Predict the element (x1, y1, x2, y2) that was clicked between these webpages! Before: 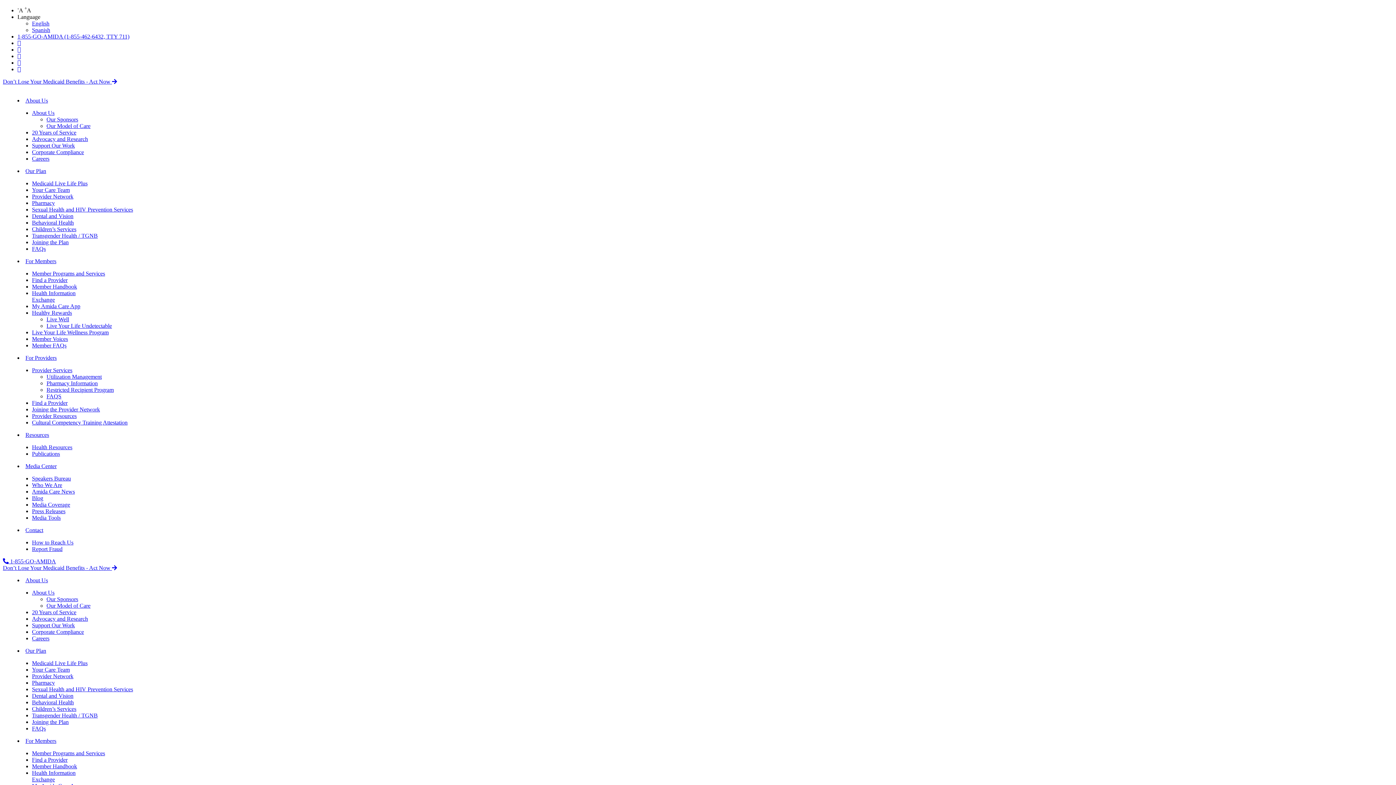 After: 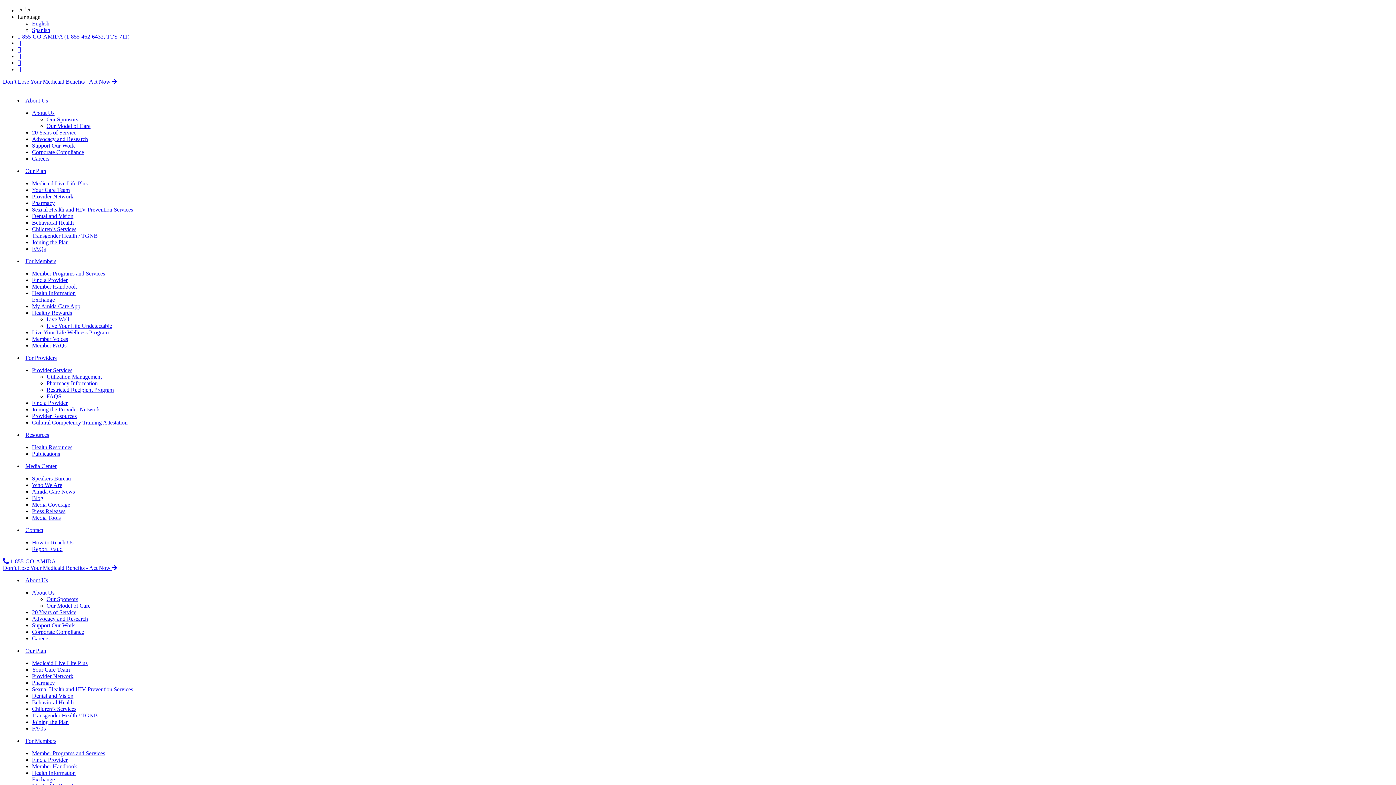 Action: bbox: (2, 558, 56, 564) label:  1-855-GO-AMIDA